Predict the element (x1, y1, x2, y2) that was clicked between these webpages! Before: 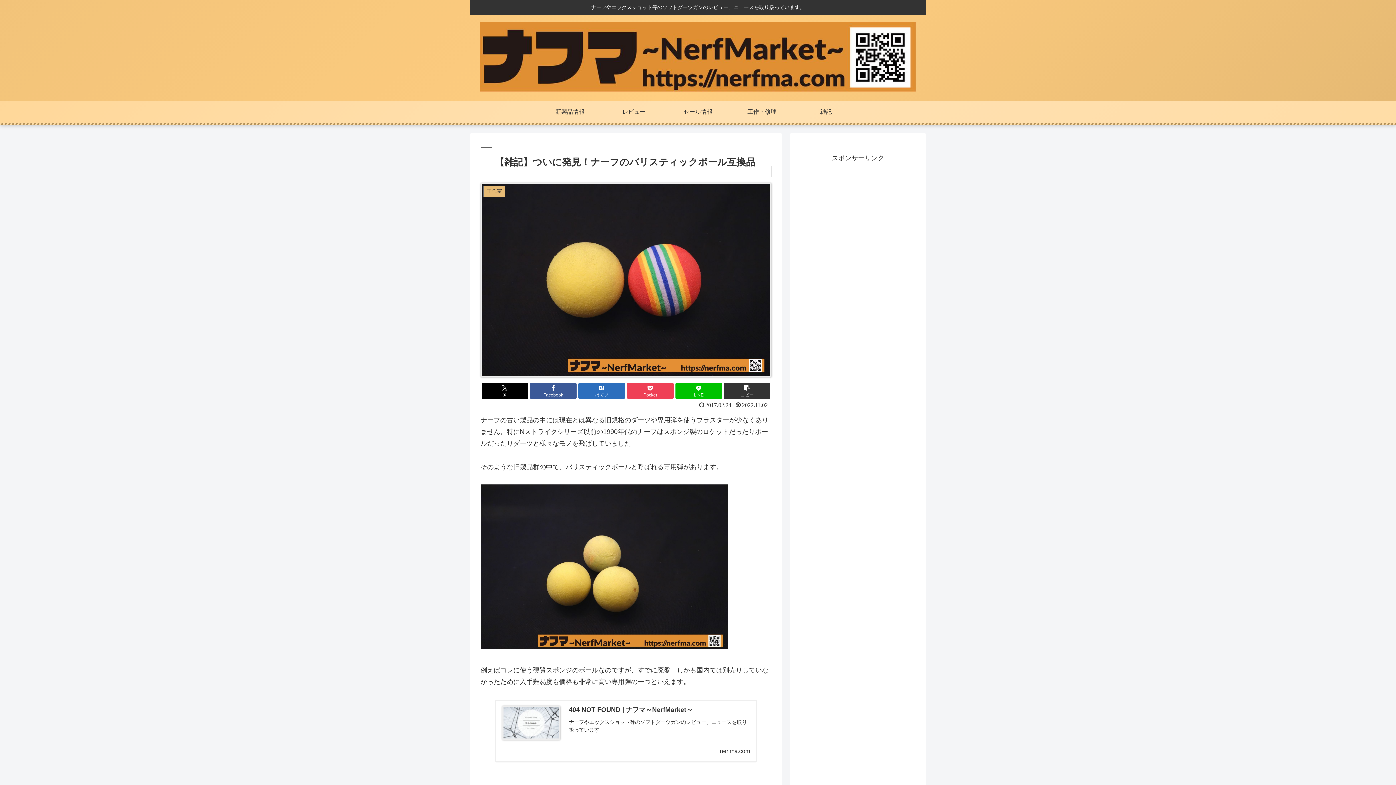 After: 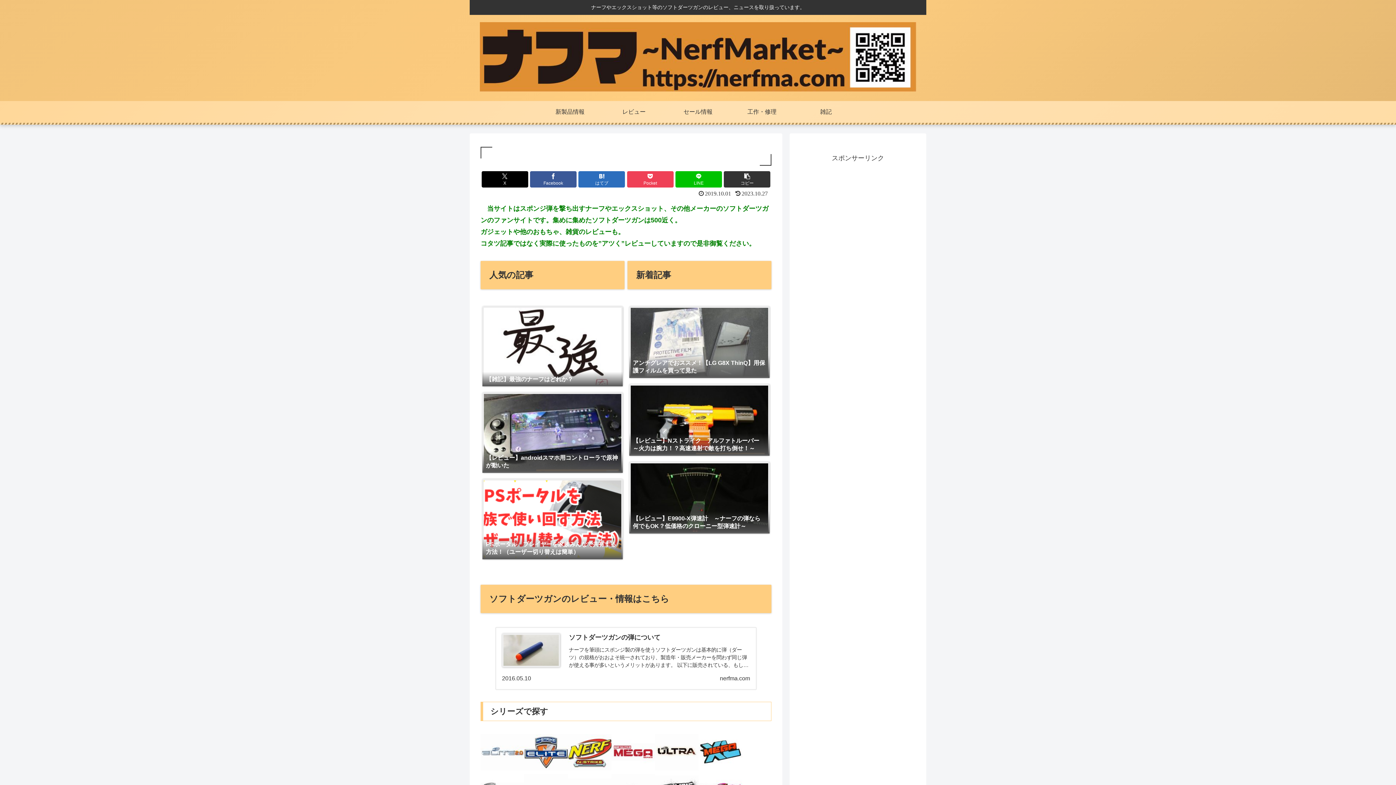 Action: bbox: (473, 22, 922, 97)